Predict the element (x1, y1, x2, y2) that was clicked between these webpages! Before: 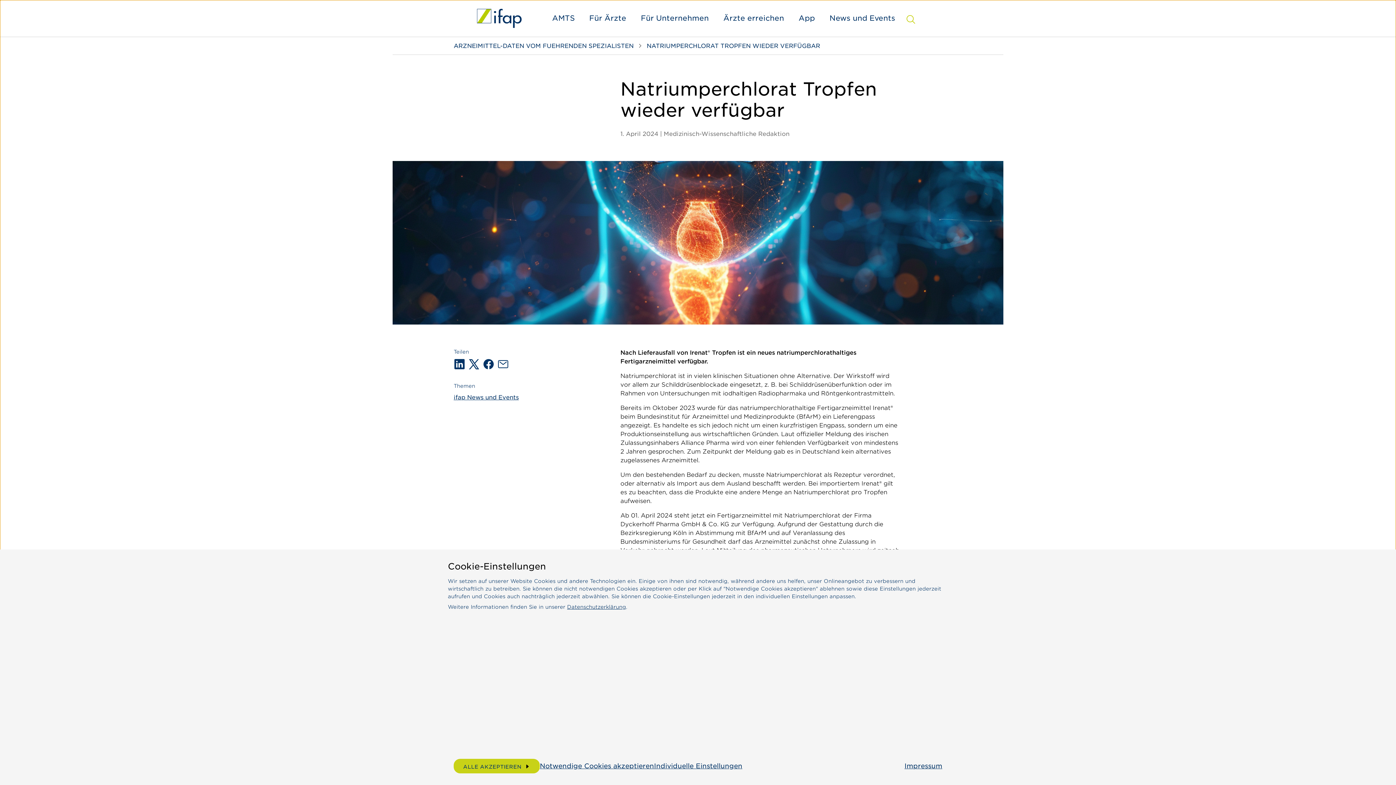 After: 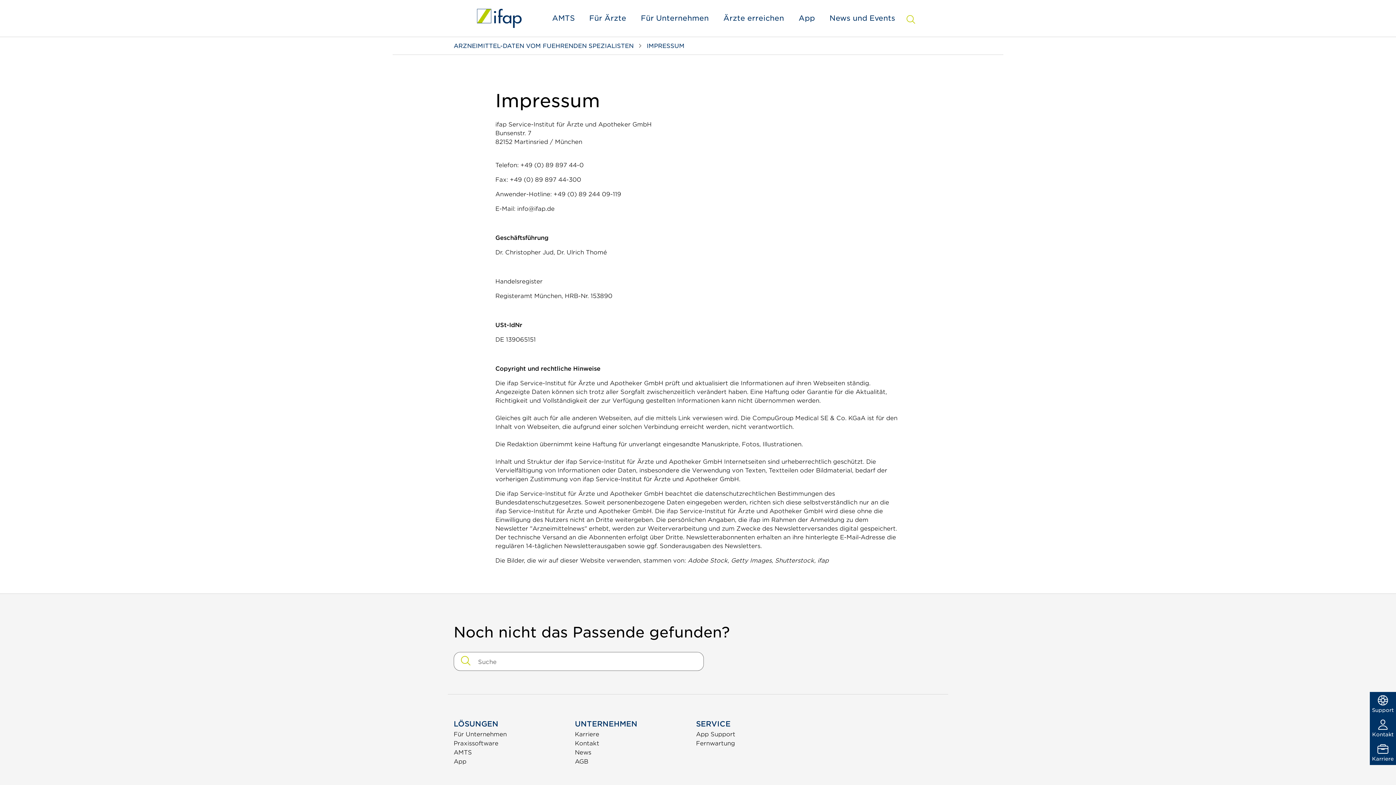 Action: label: Impressum bbox: (904, 762, 942, 770)